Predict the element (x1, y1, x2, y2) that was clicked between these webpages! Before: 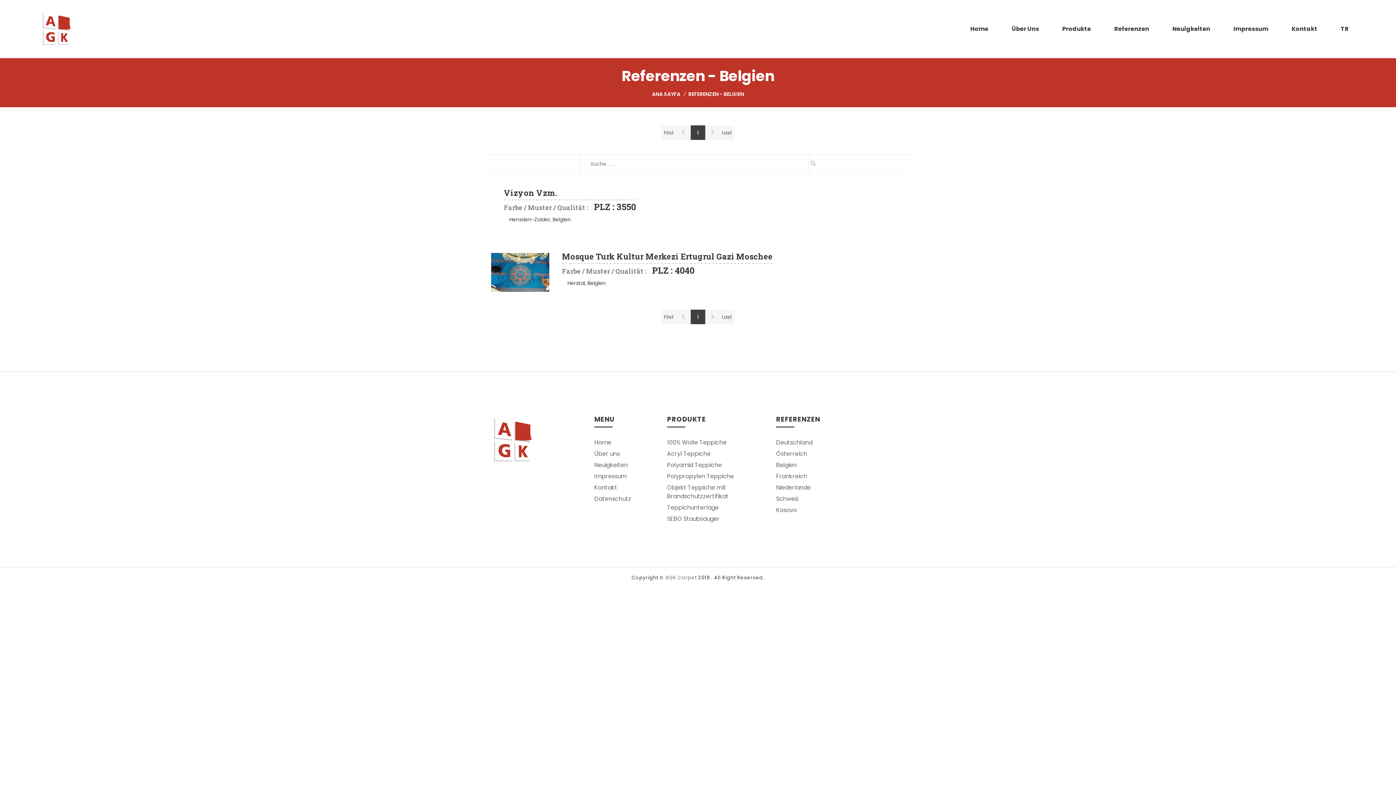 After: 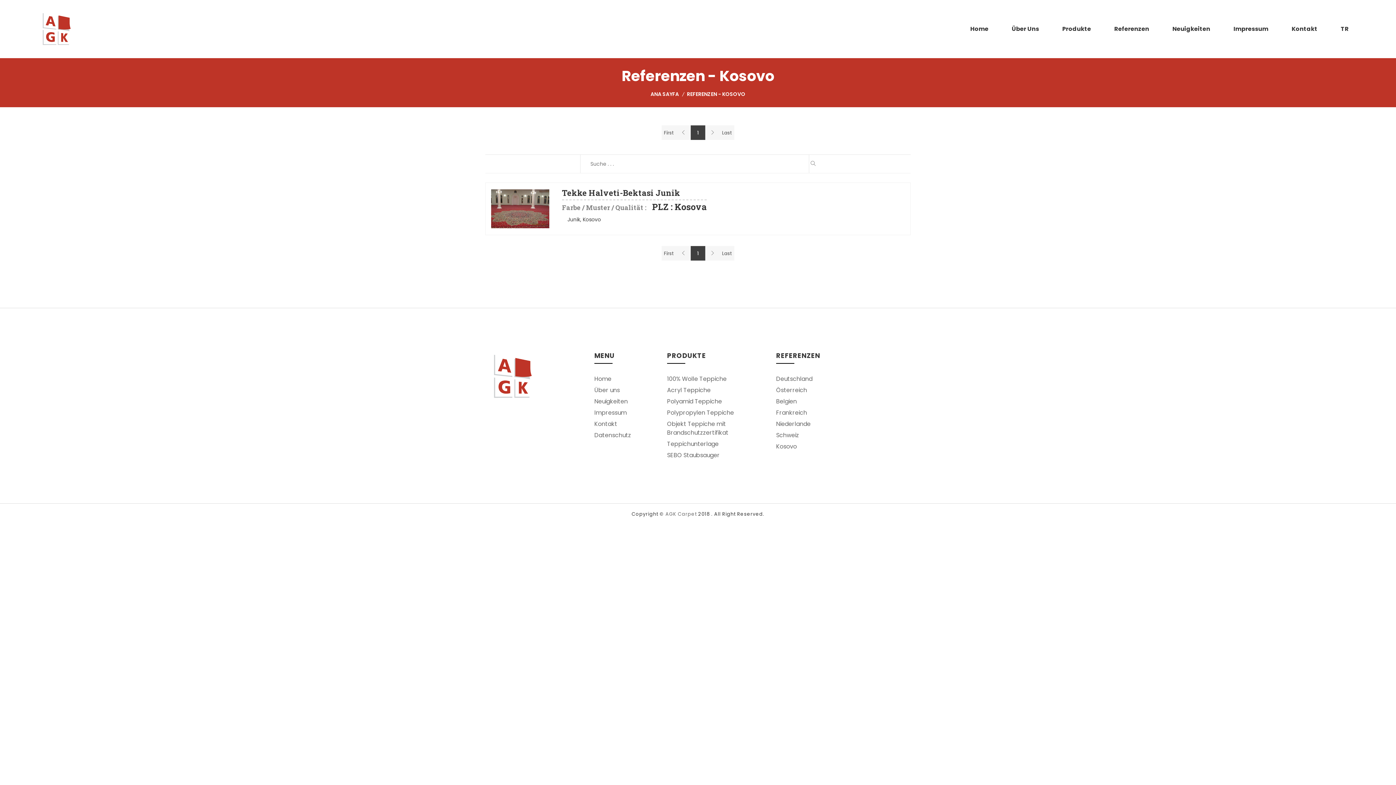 Action: bbox: (776, 506, 838, 514) label: Kosovo